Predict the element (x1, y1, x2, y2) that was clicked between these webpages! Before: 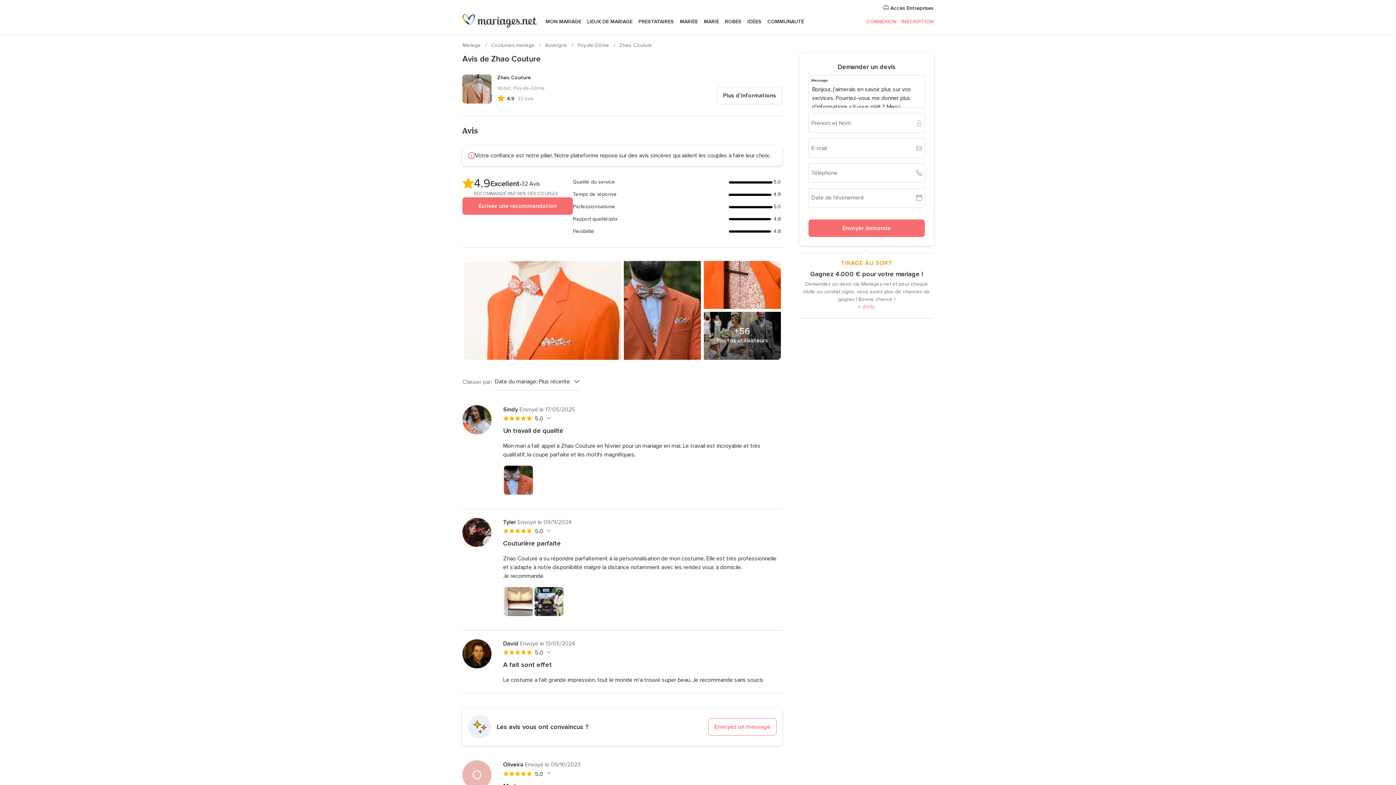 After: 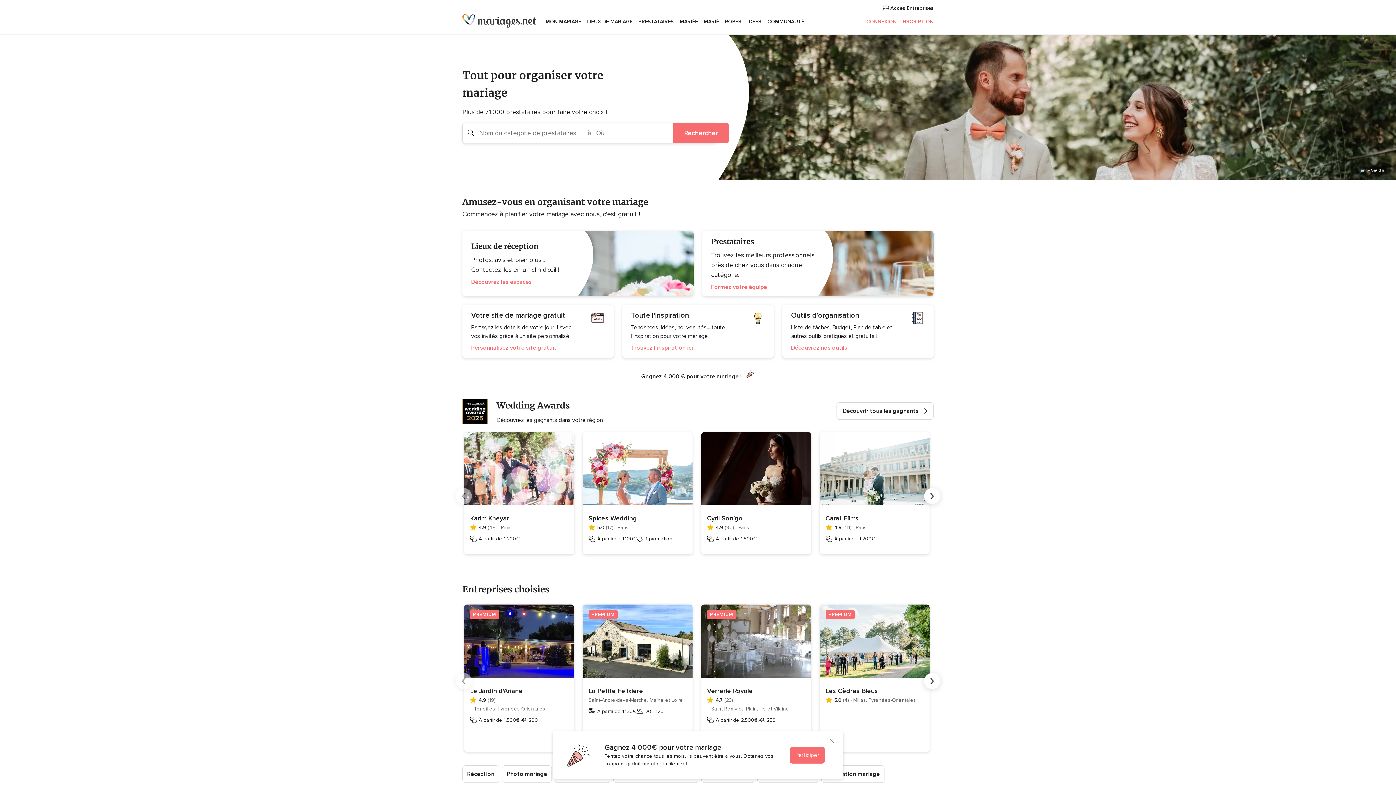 Action: bbox: (462, 14, 537, 27)